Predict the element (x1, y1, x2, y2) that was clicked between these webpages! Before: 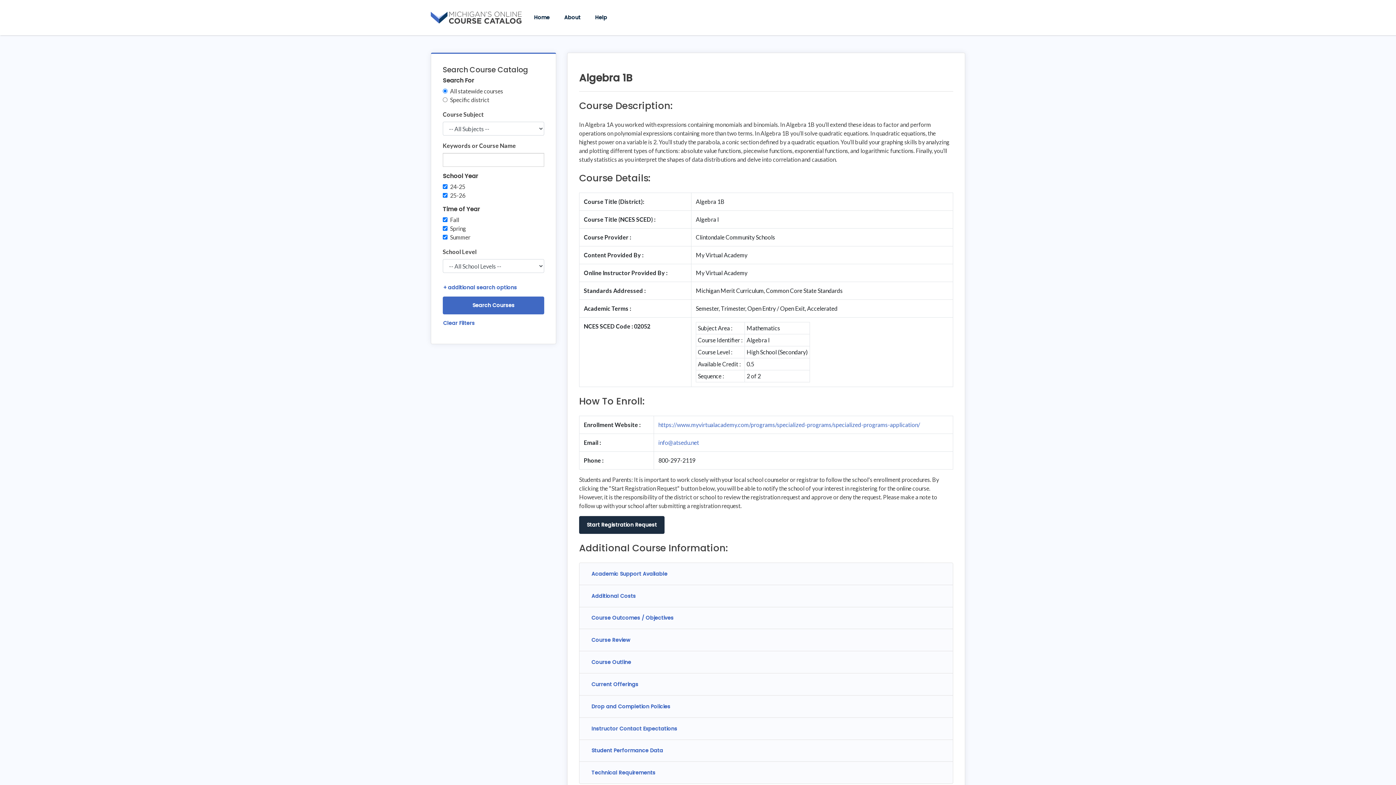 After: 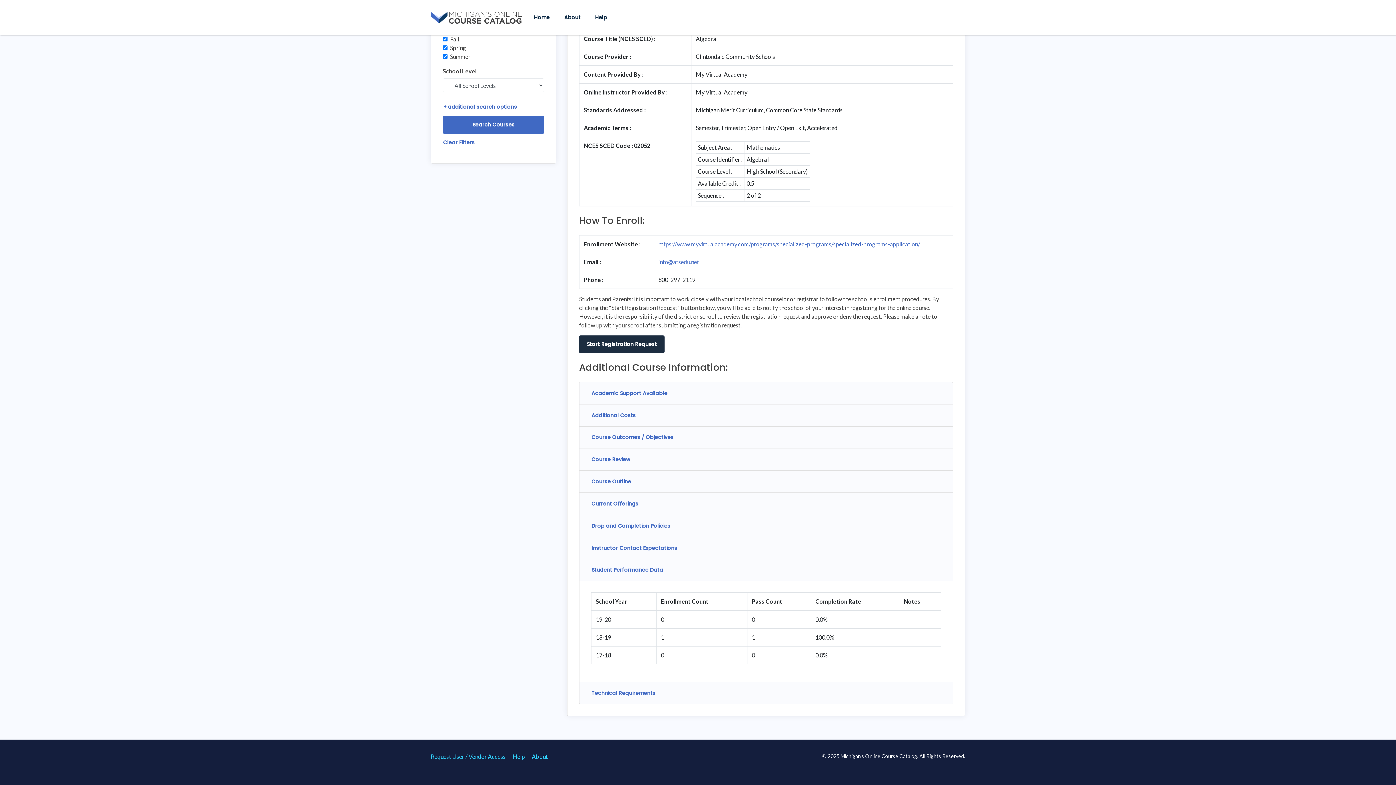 Action: label: Student Performance Data bbox: (586, 744, 668, 757)